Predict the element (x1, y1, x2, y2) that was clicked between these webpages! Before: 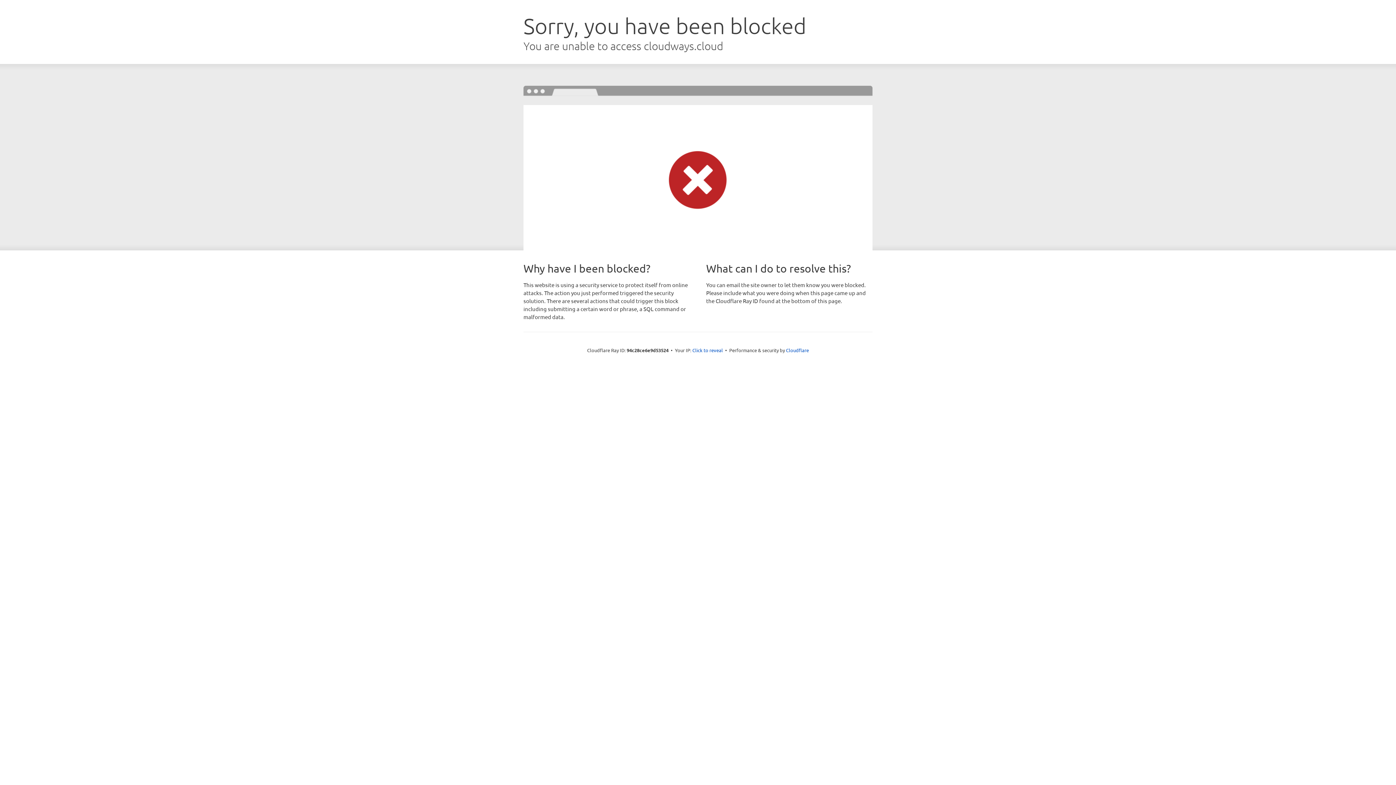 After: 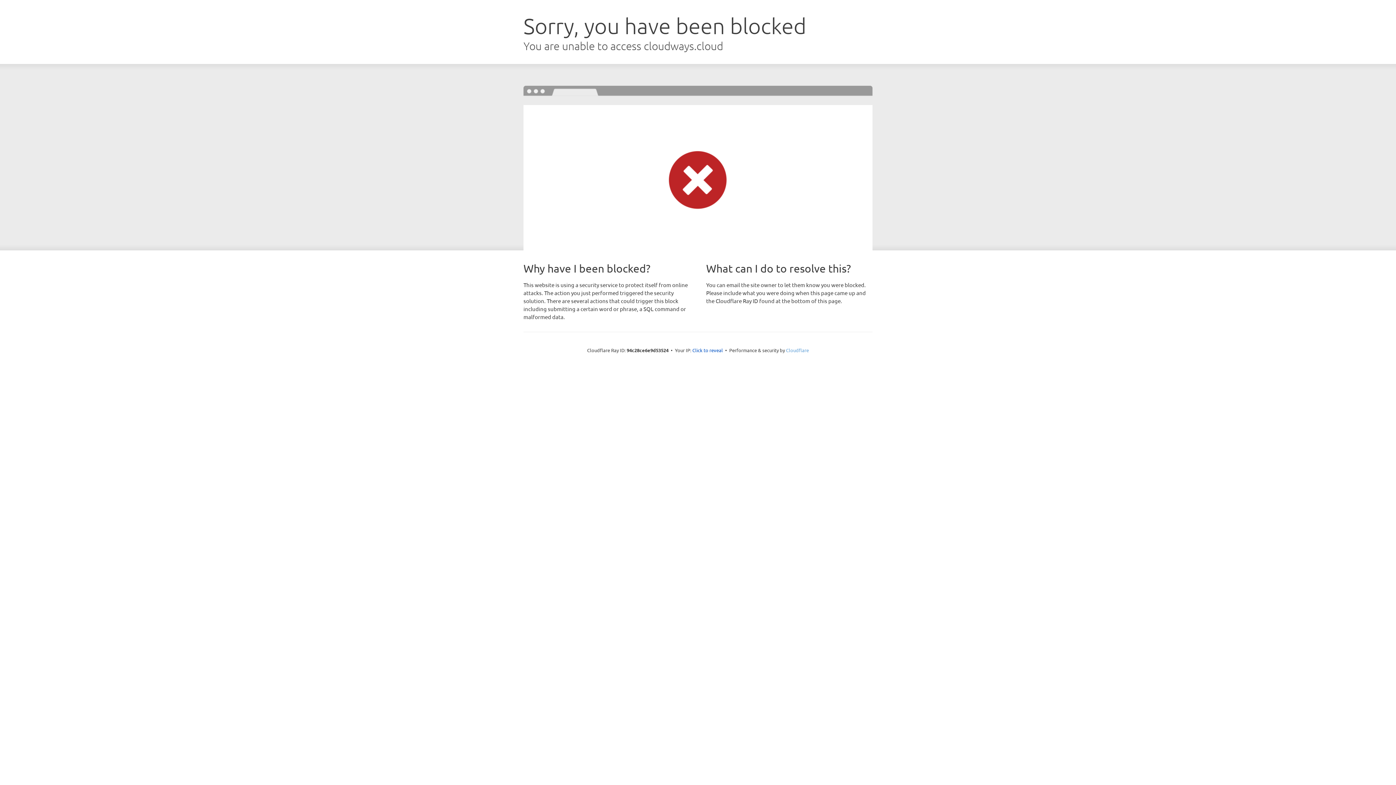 Action: label: Cloudflare bbox: (786, 347, 809, 353)